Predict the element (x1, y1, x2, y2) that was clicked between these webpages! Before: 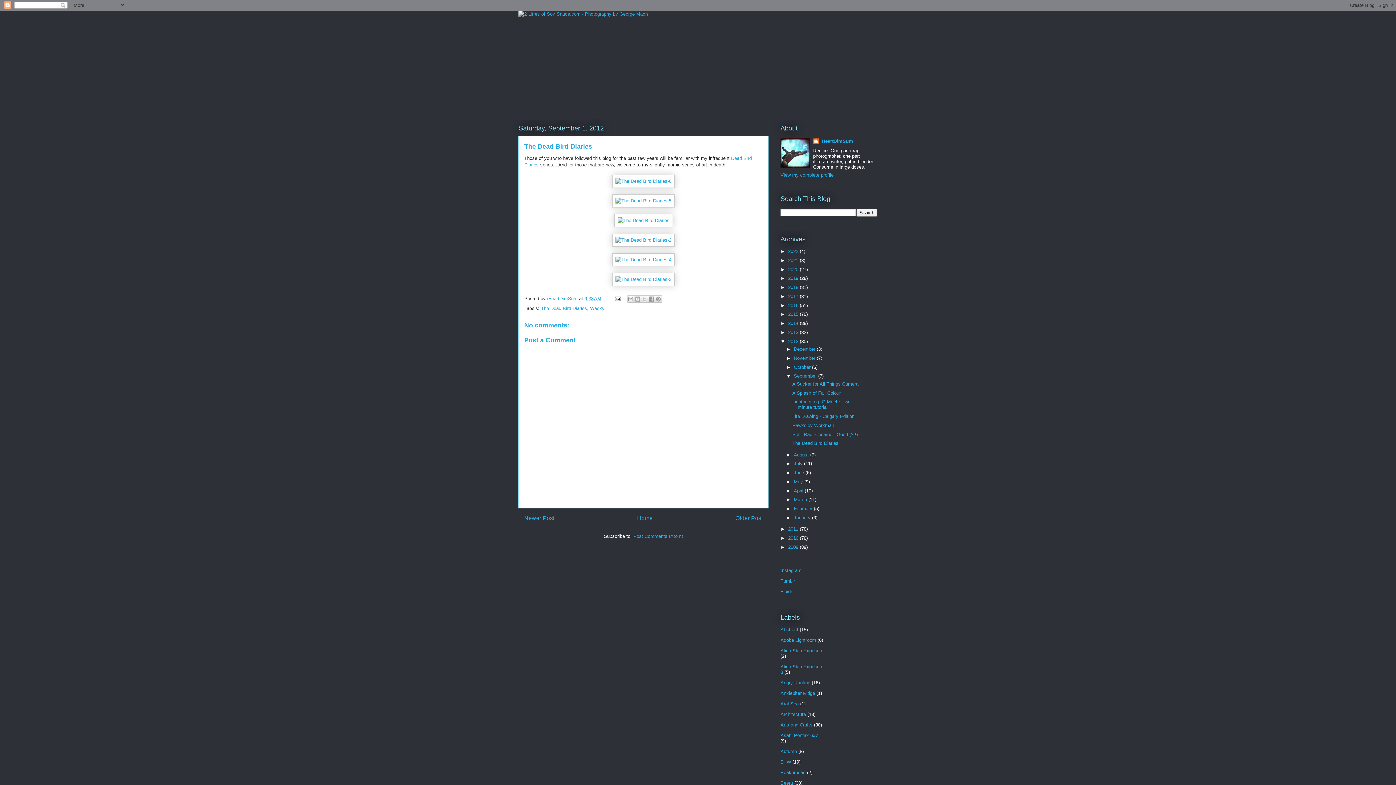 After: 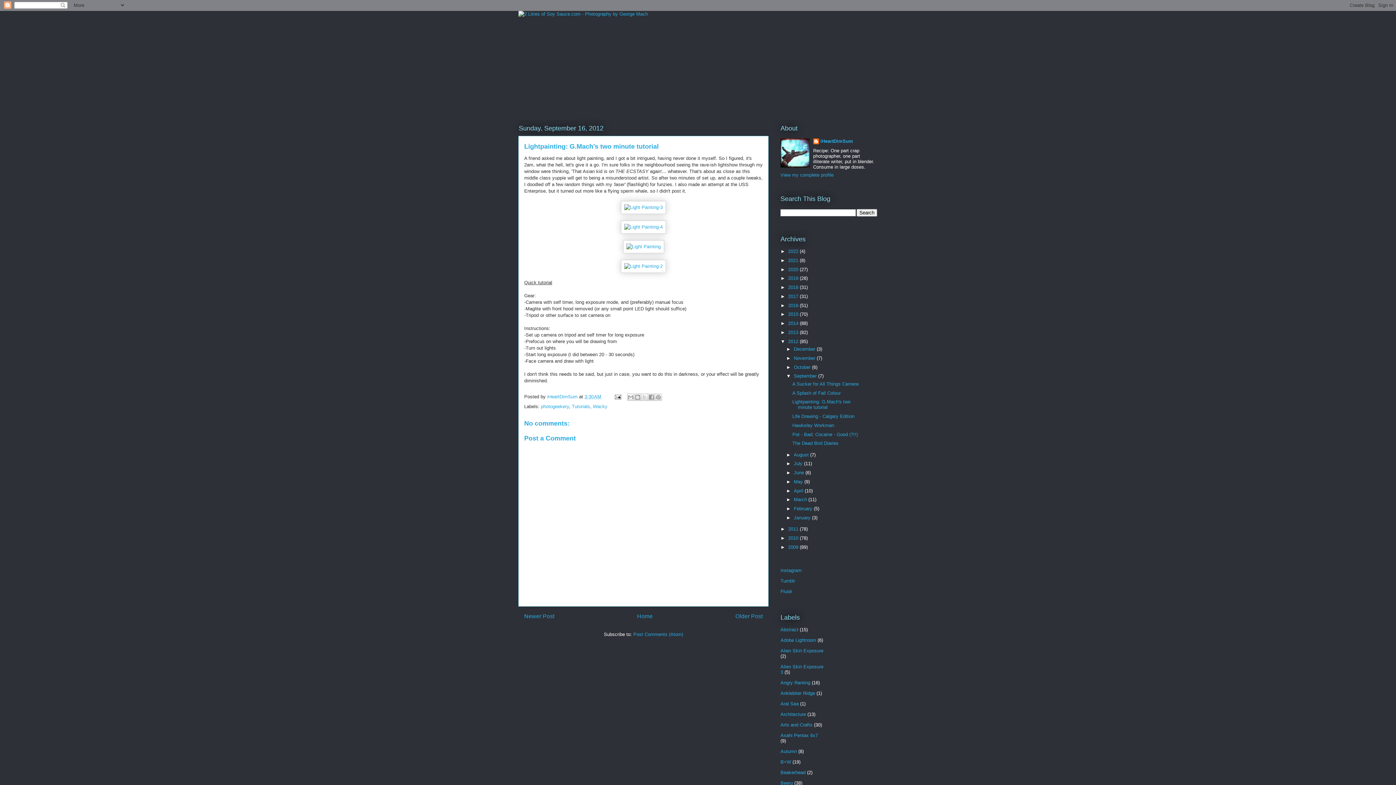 Action: bbox: (792, 399, 850, 410) label: Lightpainting: G.Mach's two minute tutorial